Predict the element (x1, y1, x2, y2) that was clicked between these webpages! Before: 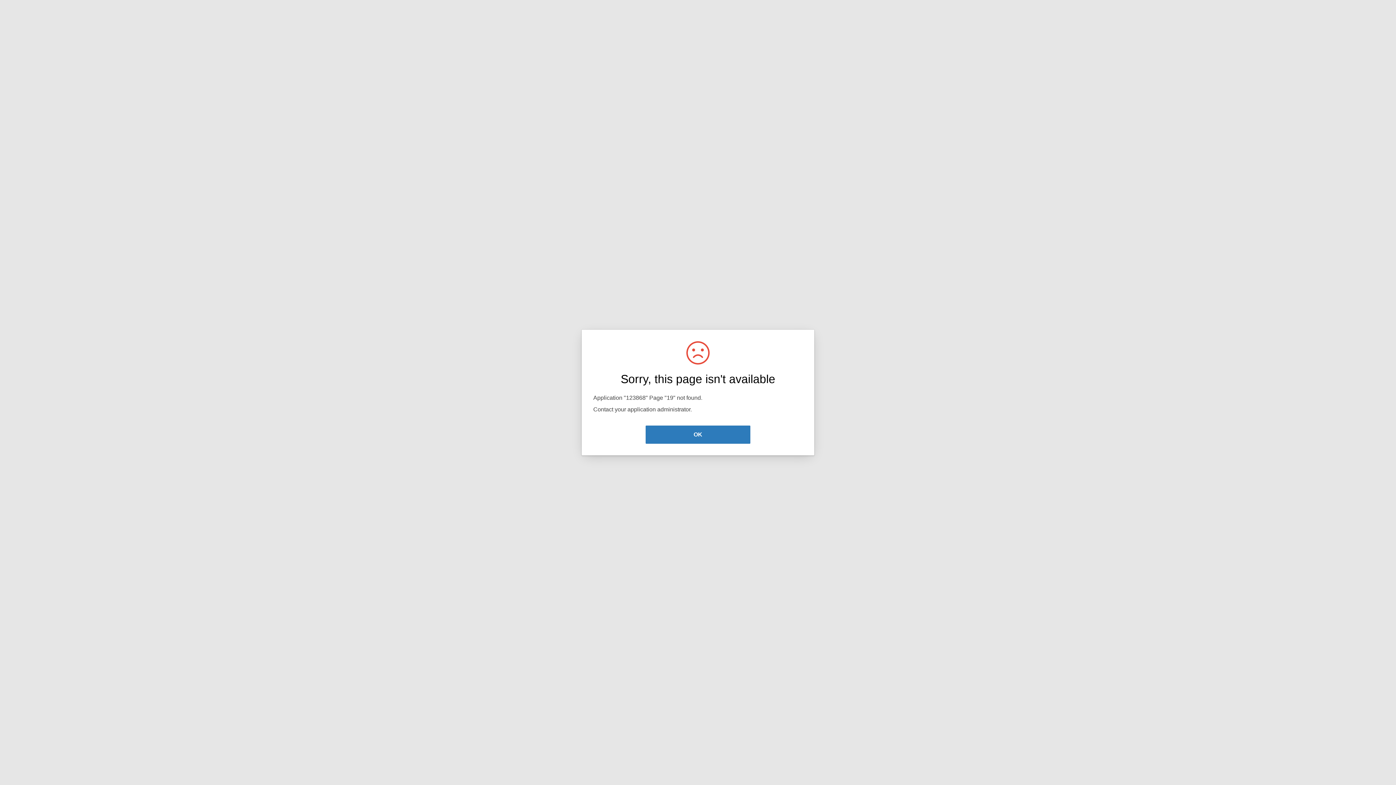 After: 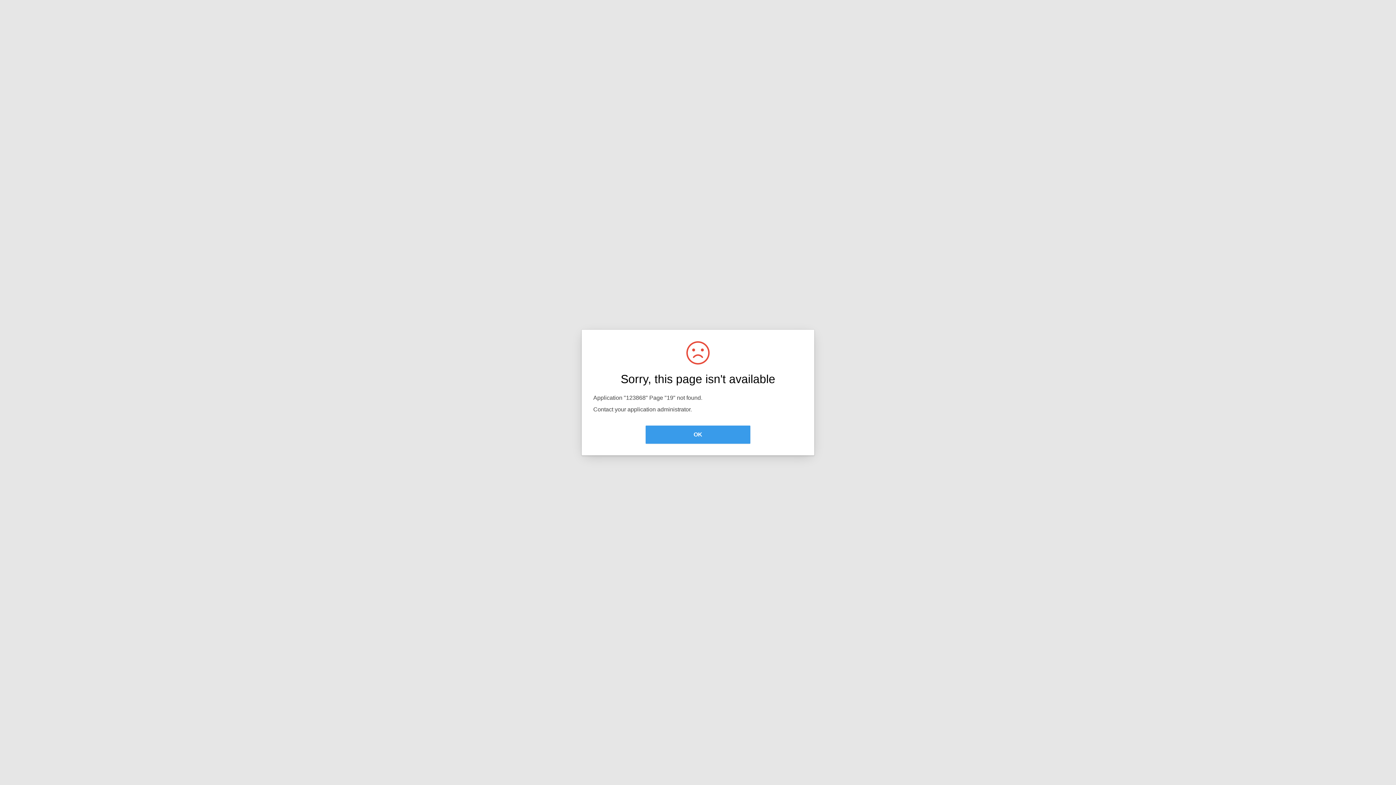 Action: label: OK bbox: (645, 425, 750, 444)